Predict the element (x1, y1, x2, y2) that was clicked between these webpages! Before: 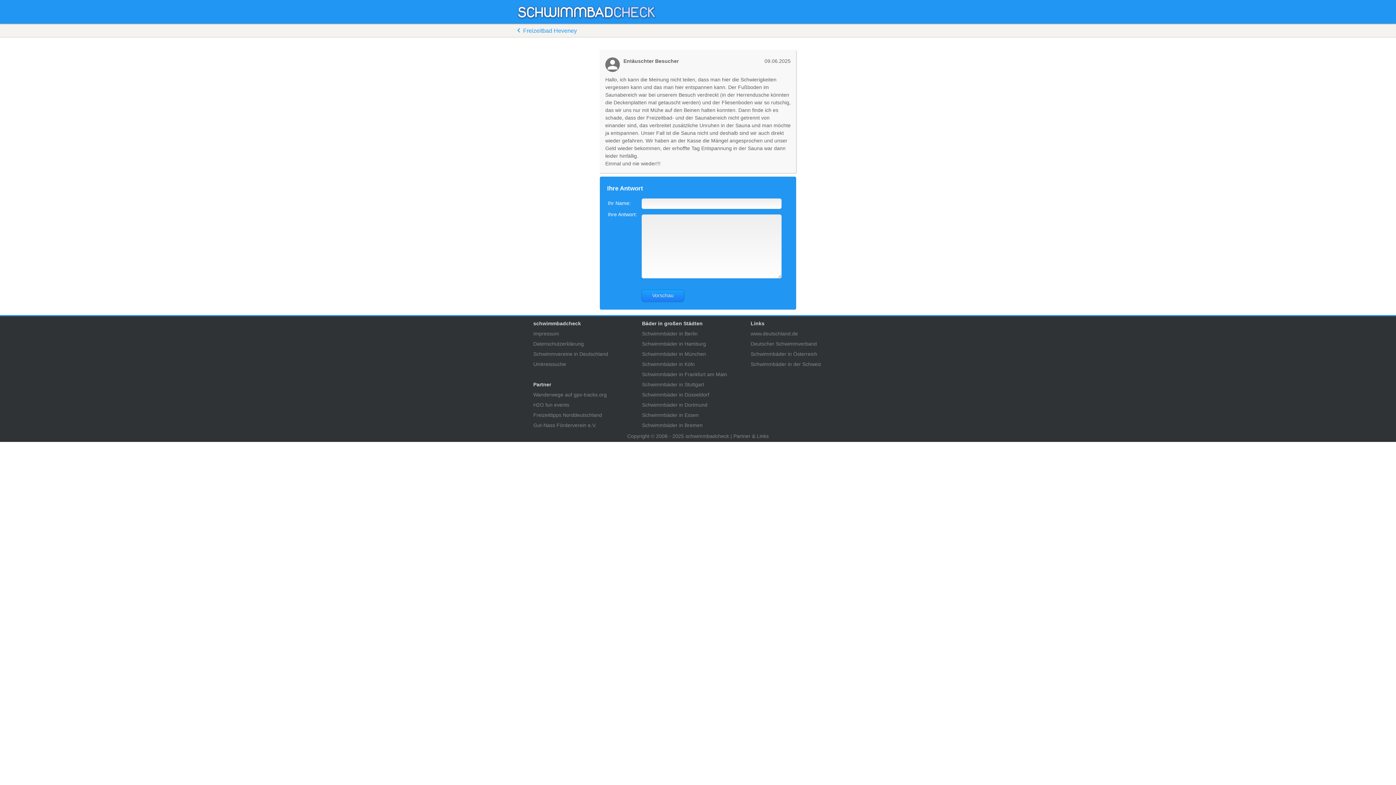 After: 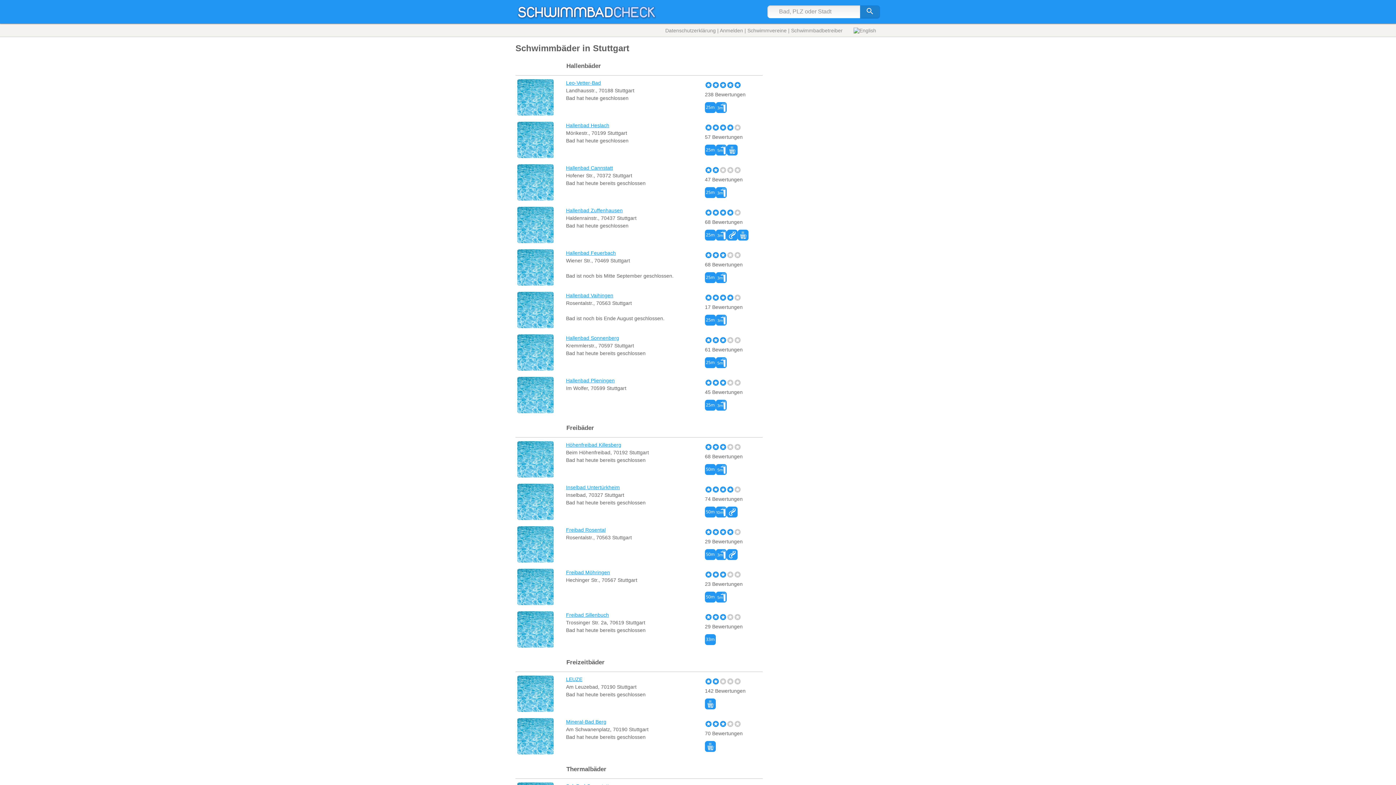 Action: label: Schwimmbäder in Stuttgart bbox: (642, 381, 704, 387)